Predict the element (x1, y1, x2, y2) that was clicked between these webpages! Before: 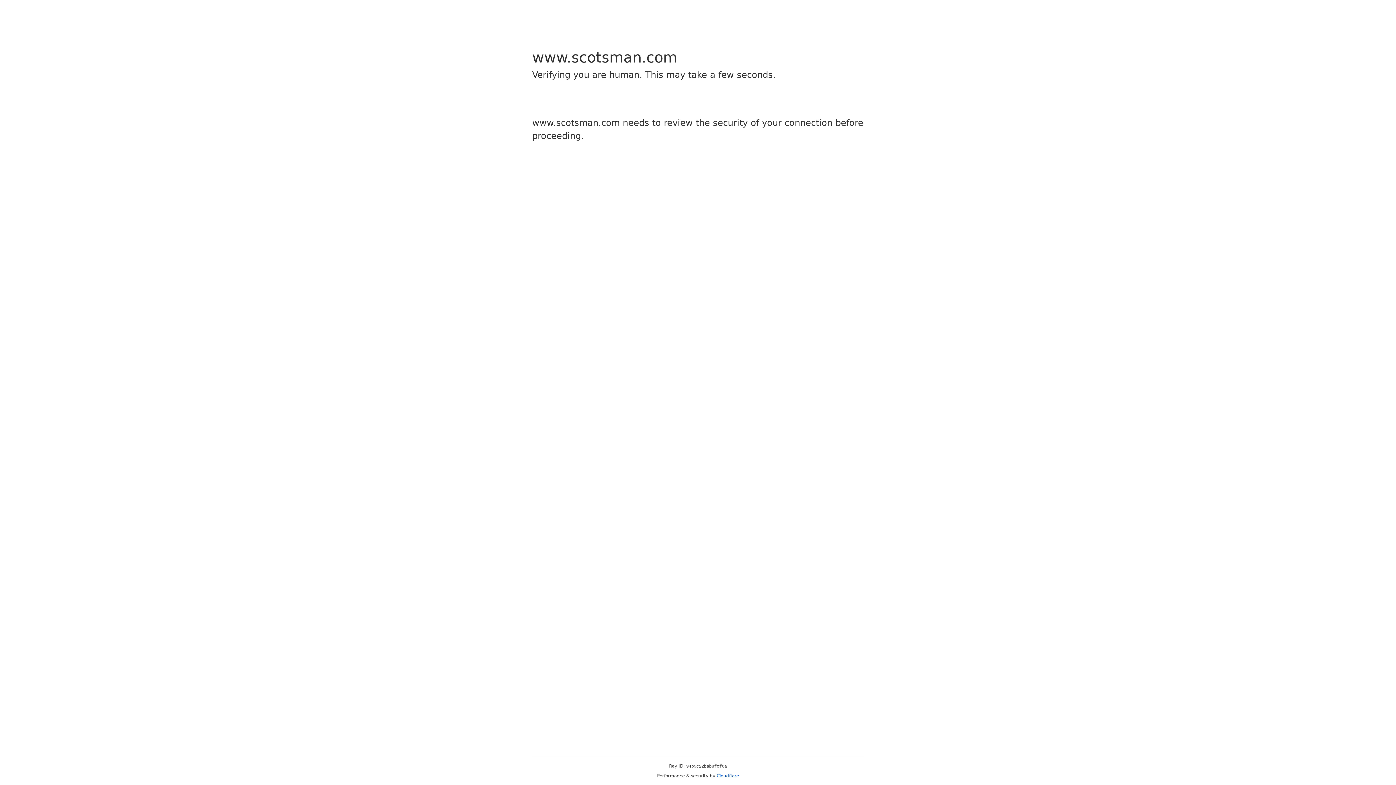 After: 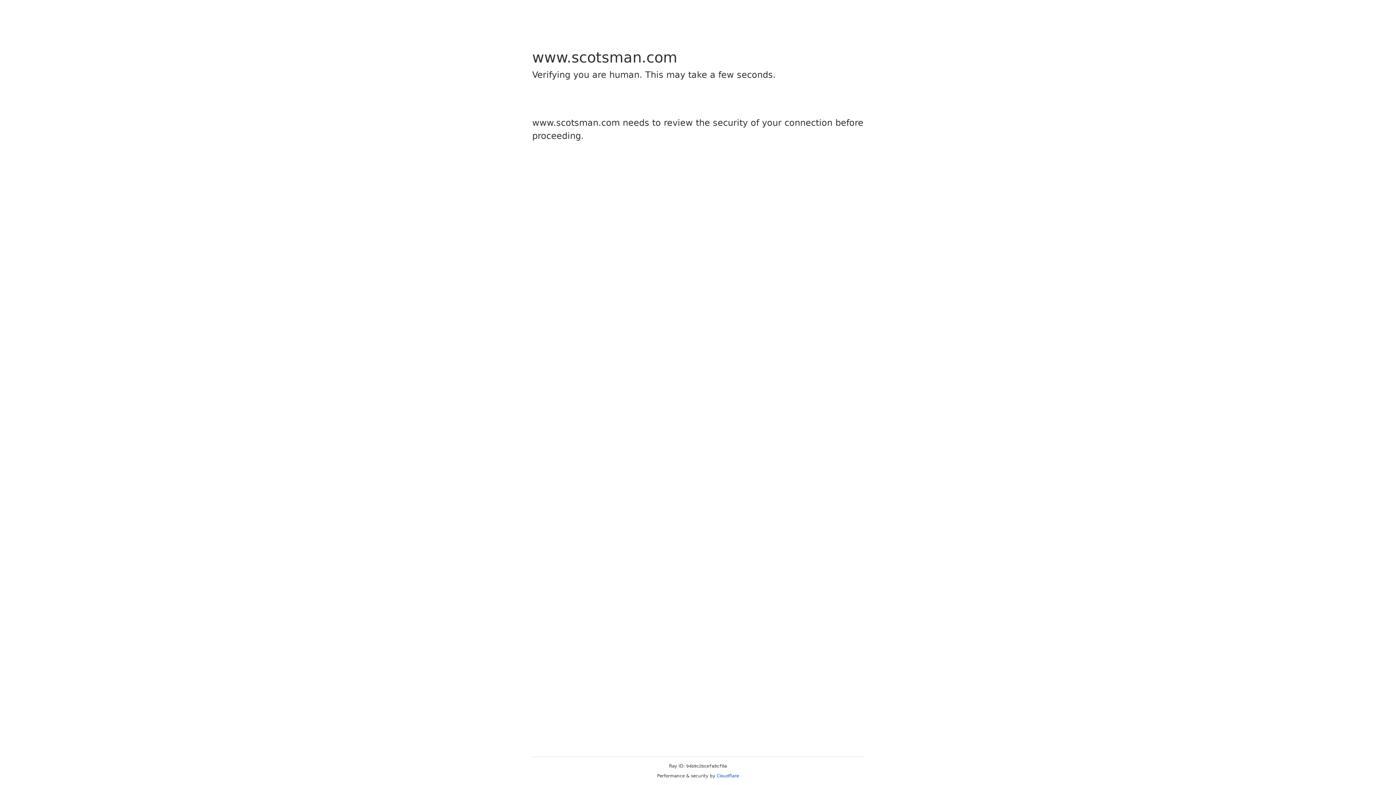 Action: label: Cloudflare bbox: (716, 773, 739, 778)